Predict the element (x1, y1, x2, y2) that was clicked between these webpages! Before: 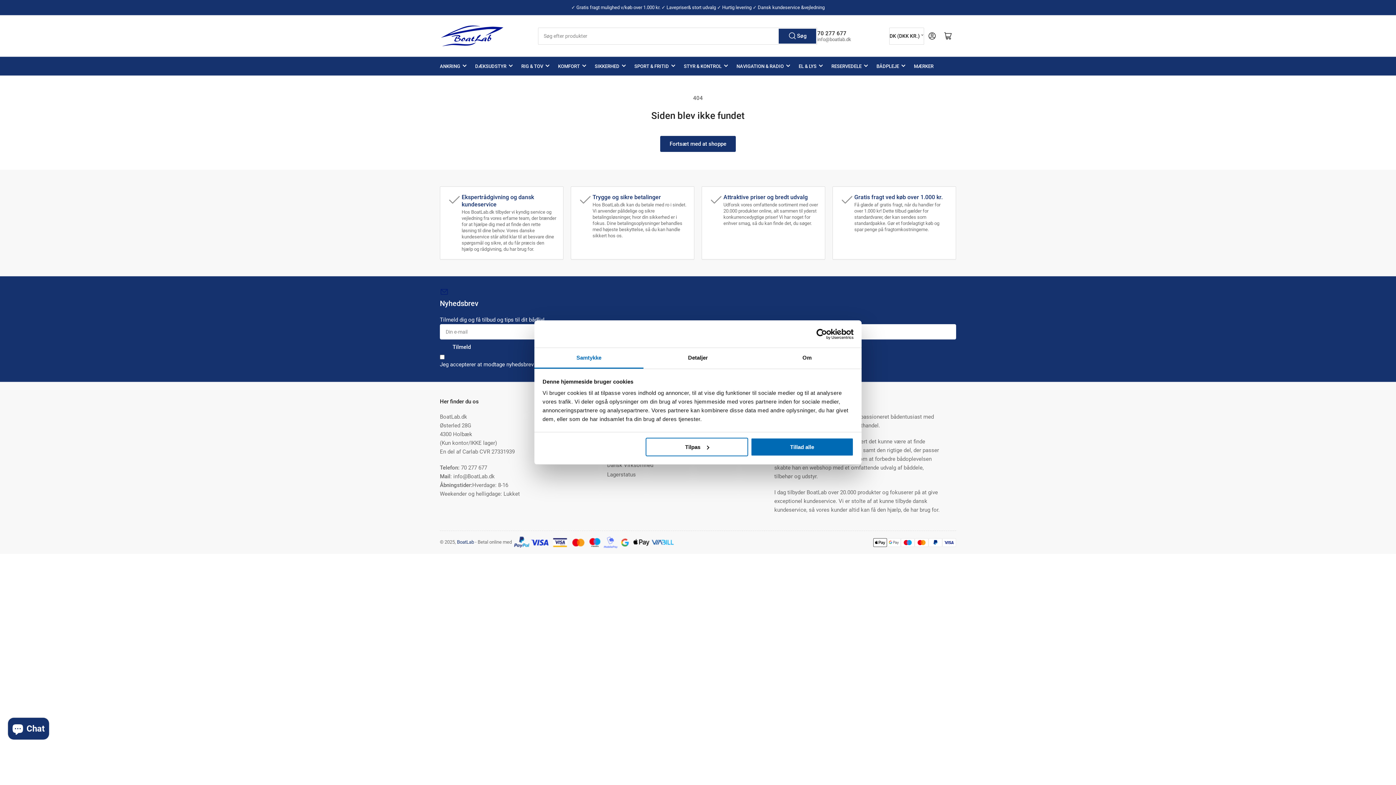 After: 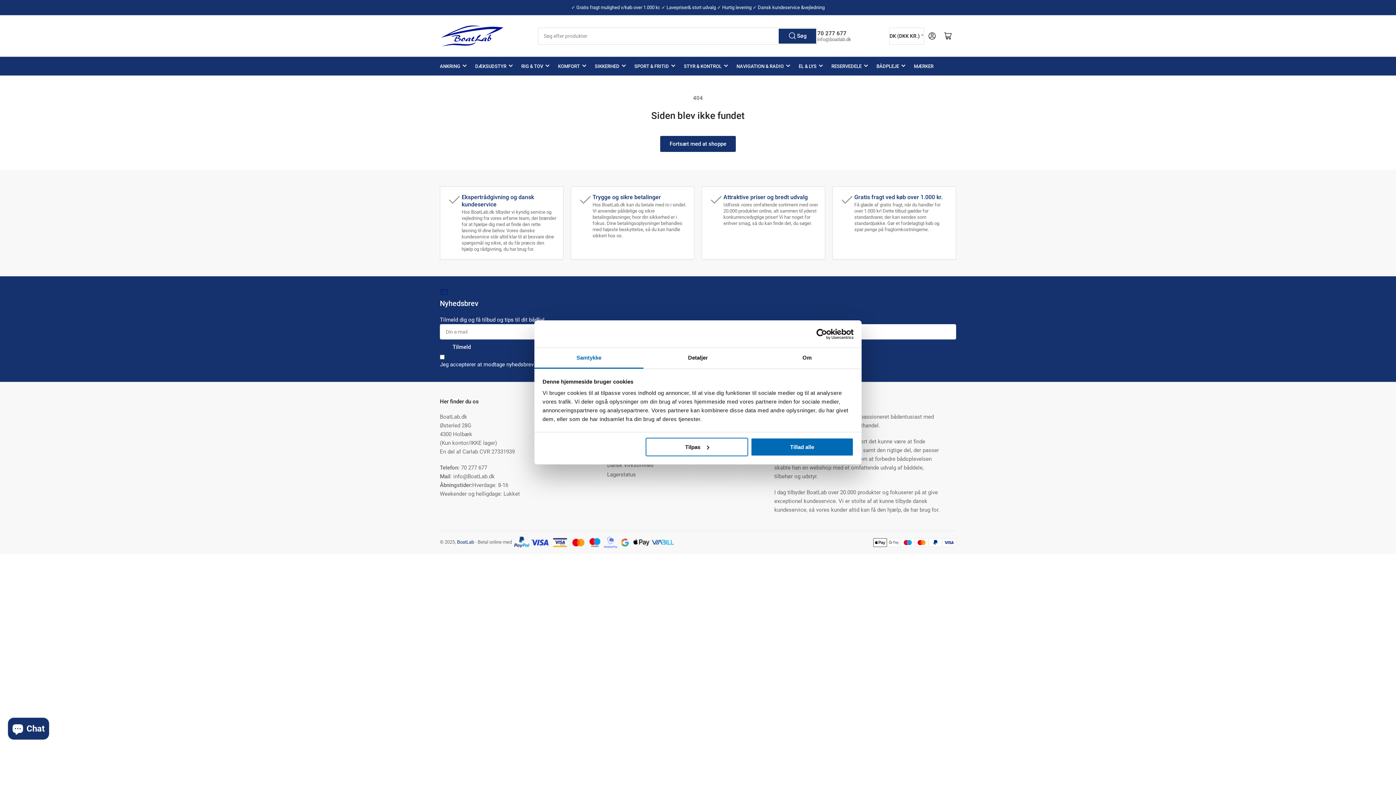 Action: label: Samtykke bbox: (534, 348, 643, 368)